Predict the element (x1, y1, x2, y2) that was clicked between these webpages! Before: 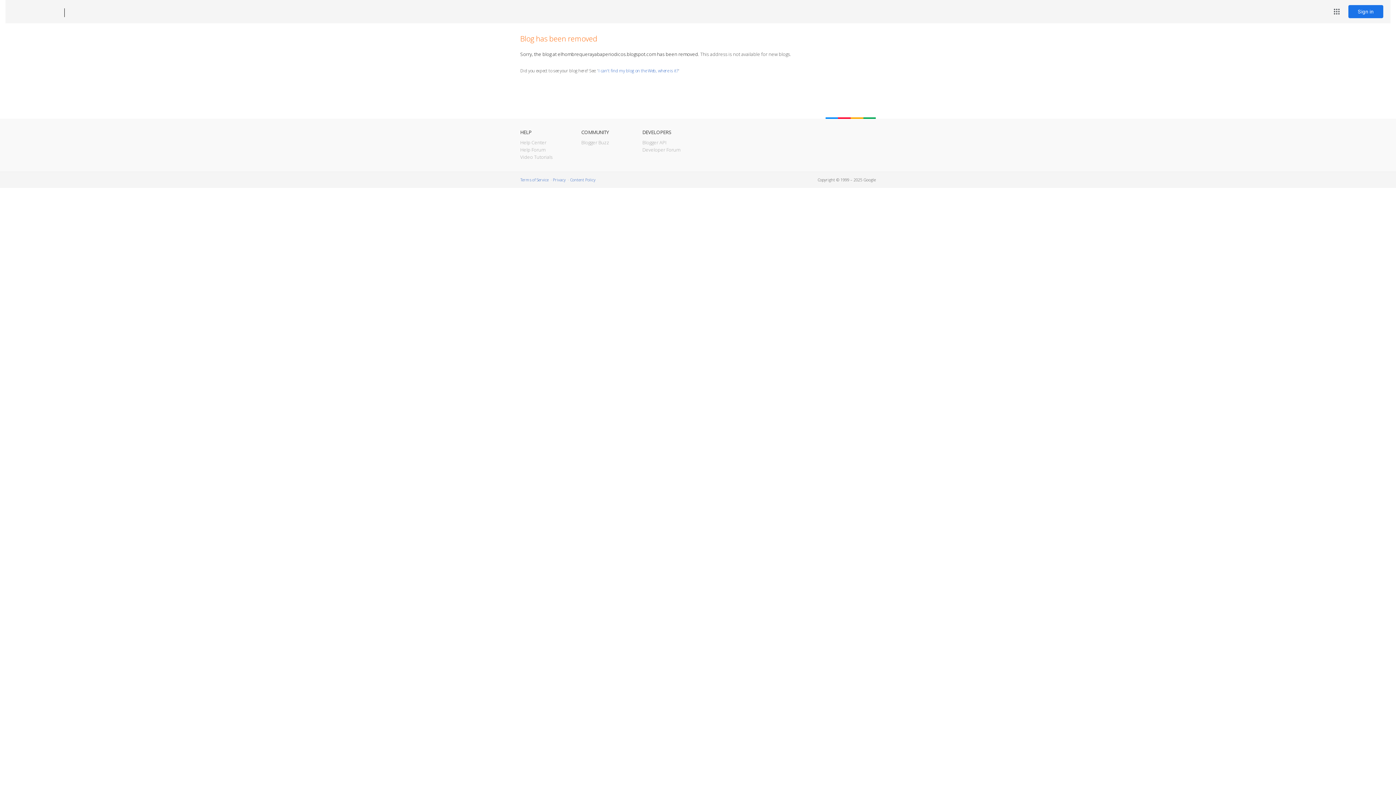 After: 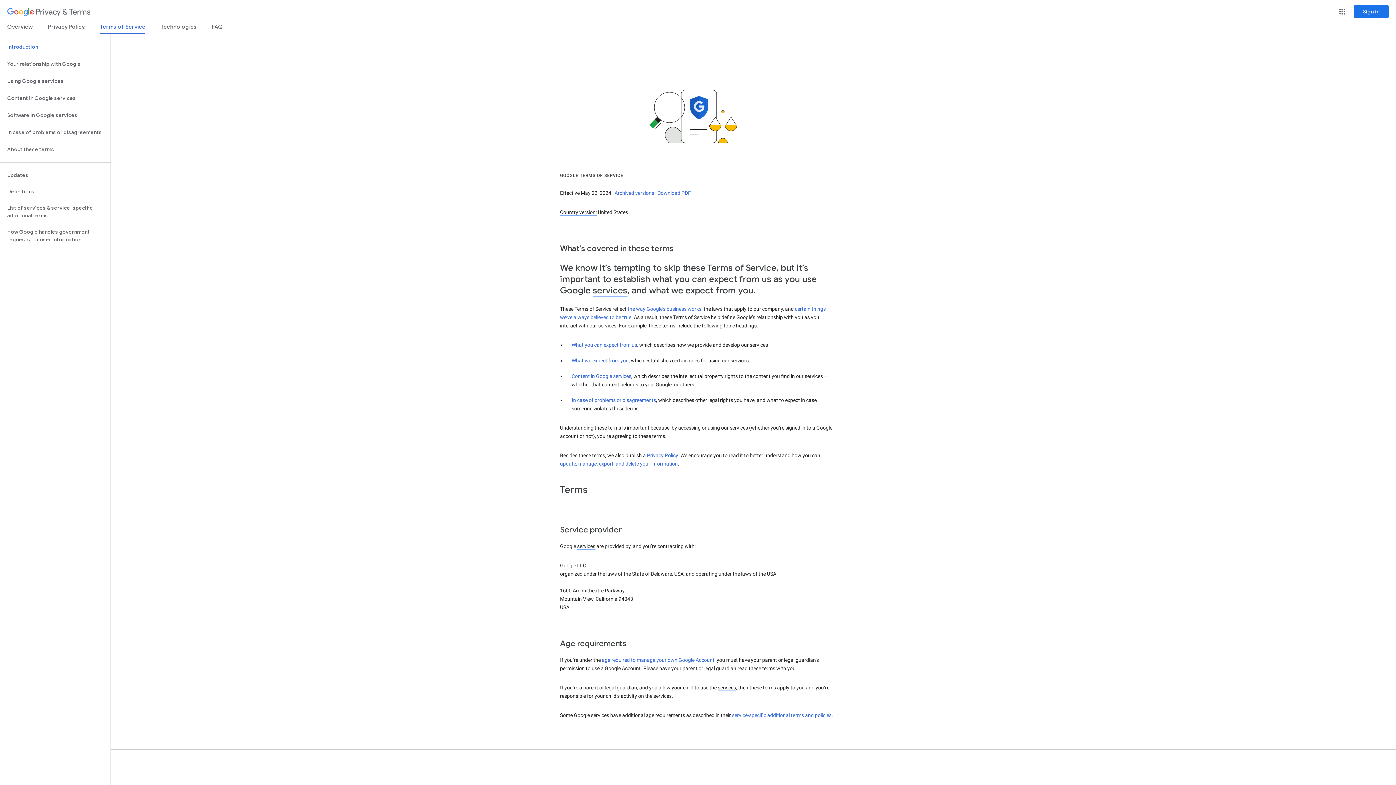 Action: label: Terms of Service bbox: (520, 177, 548, 182)